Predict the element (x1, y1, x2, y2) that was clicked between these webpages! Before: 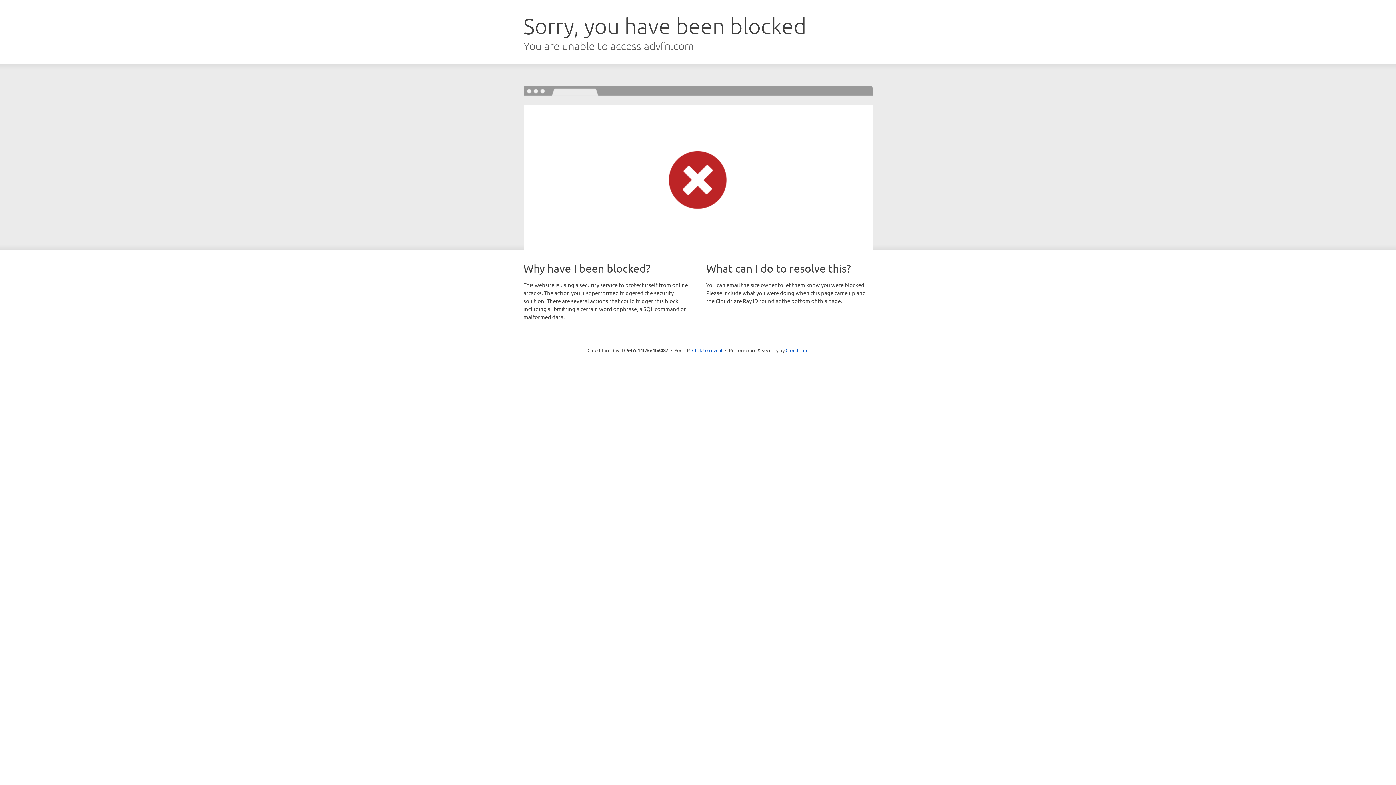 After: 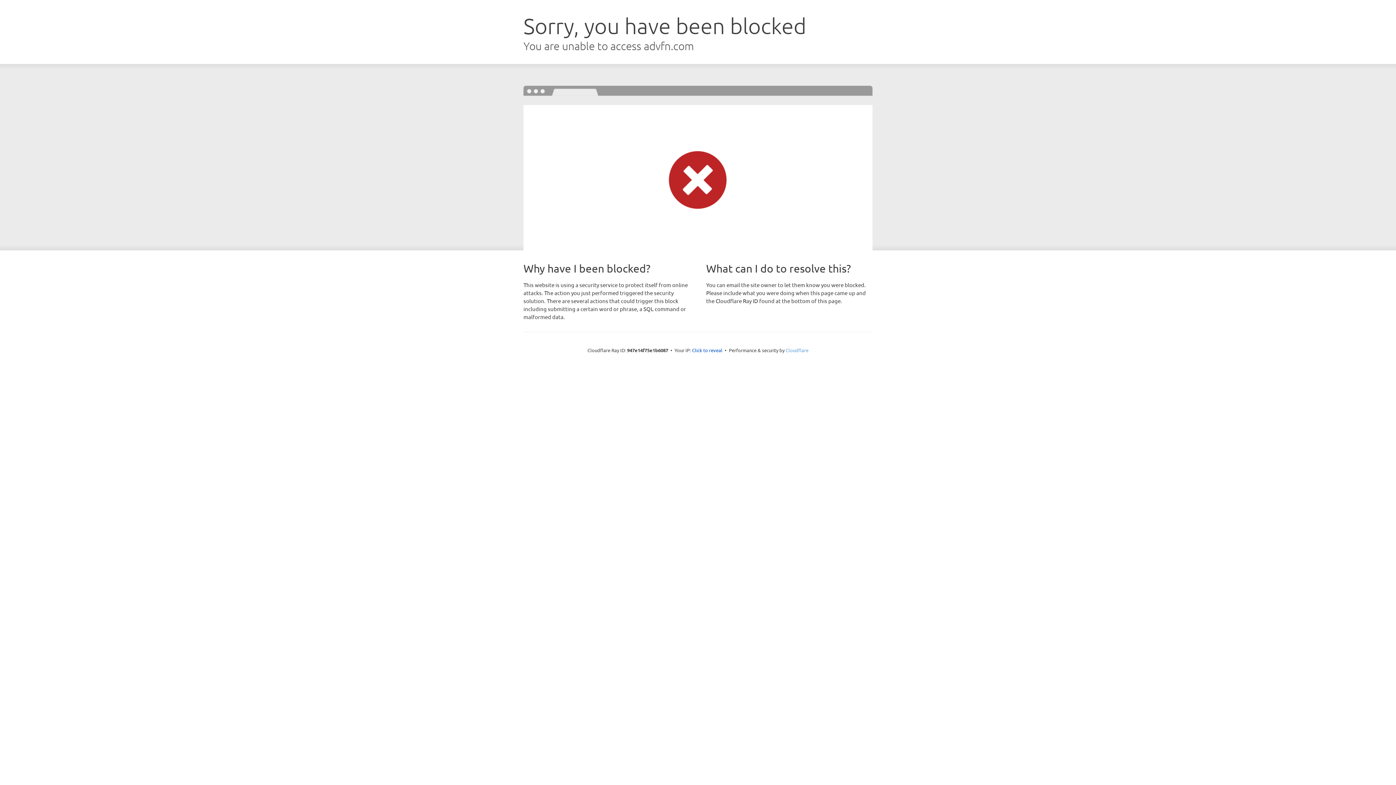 Action: bbox: (785, 347, 808, 353) label: Cloudflare